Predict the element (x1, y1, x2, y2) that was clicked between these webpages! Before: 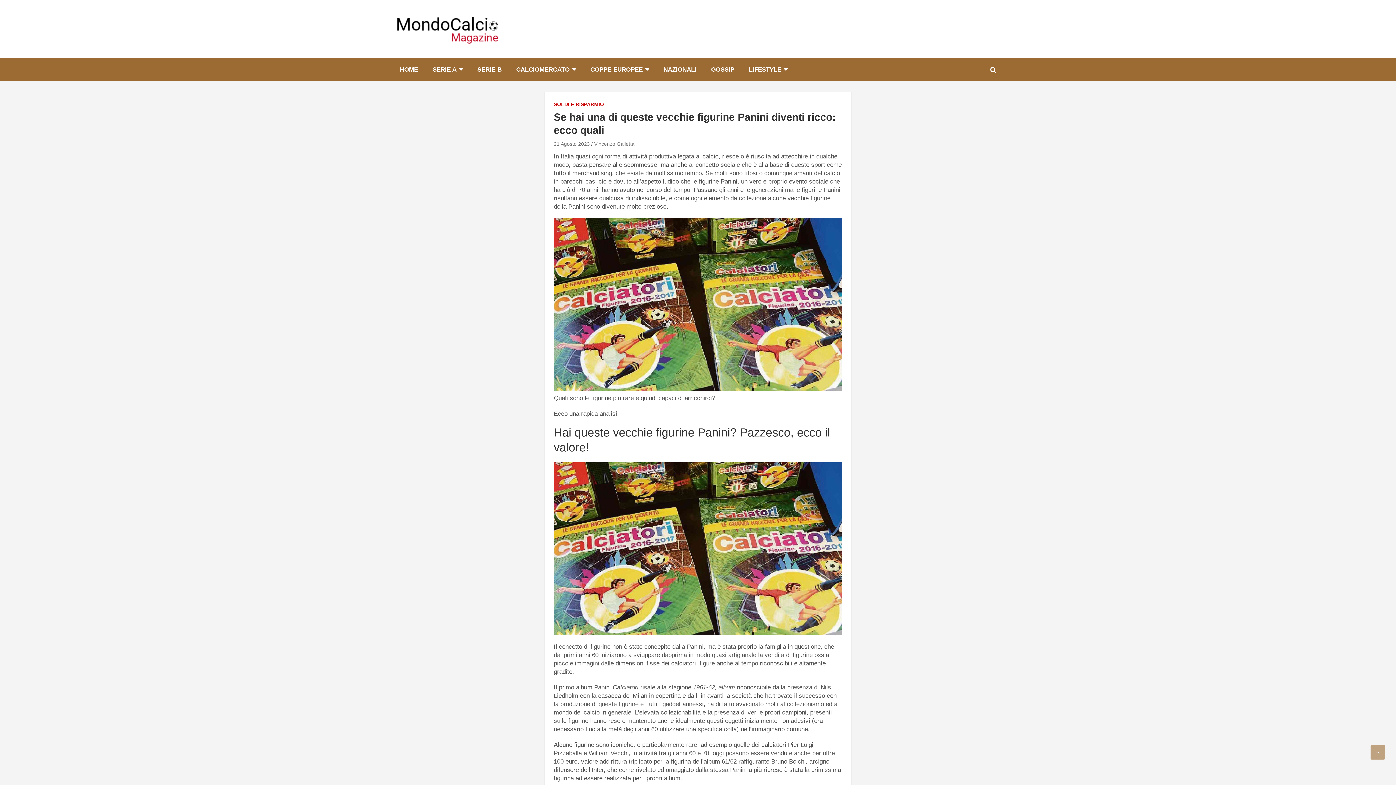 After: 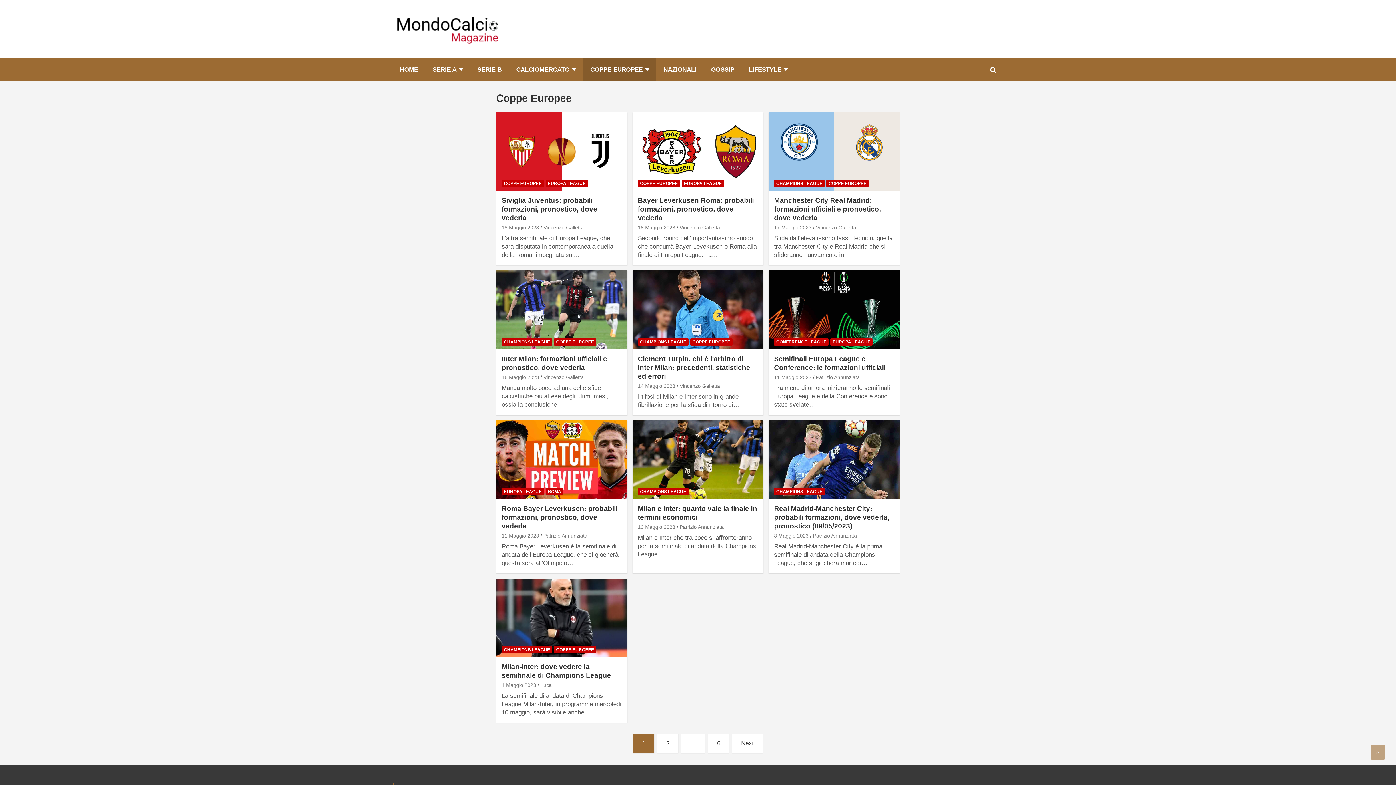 Action: label: COPPE EUROPEE bbox: (583, 58, 656, 81)